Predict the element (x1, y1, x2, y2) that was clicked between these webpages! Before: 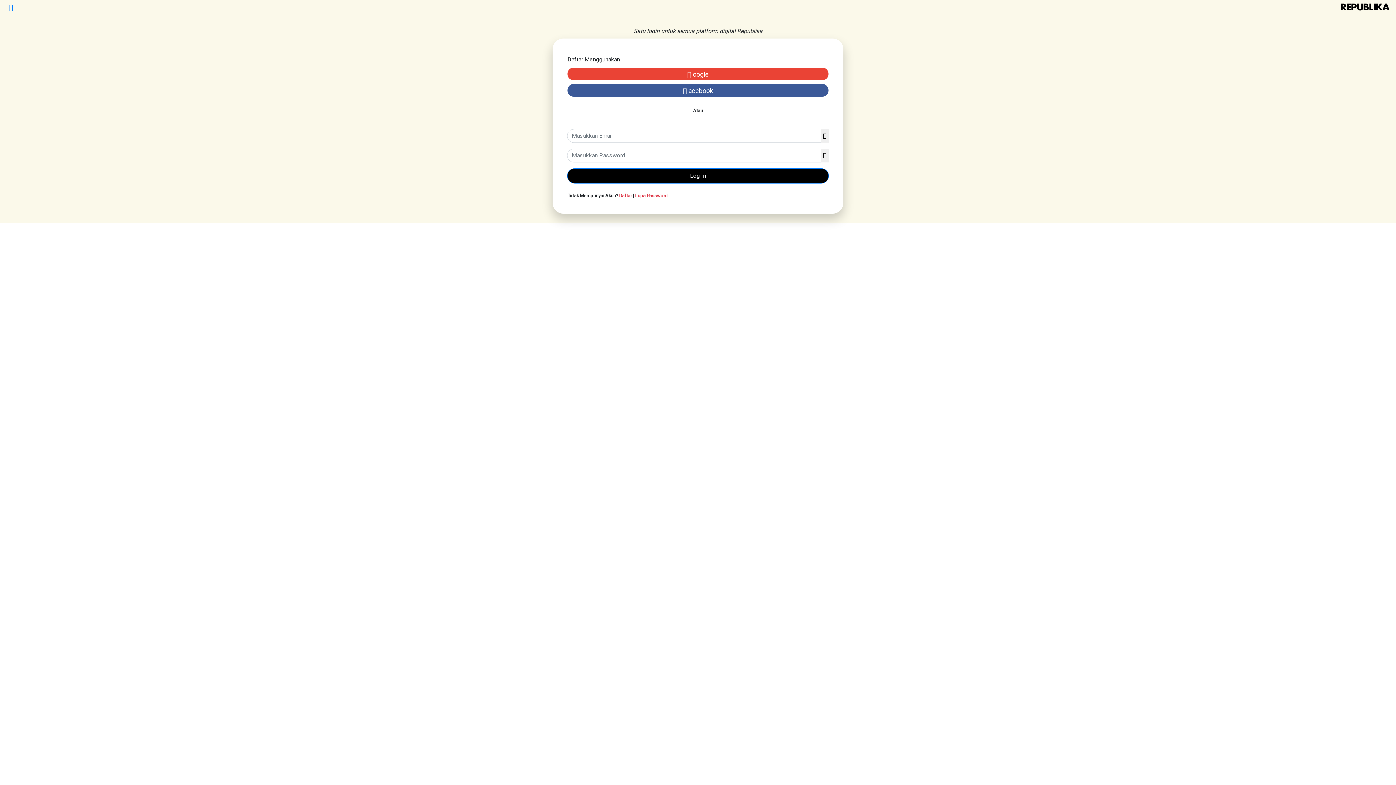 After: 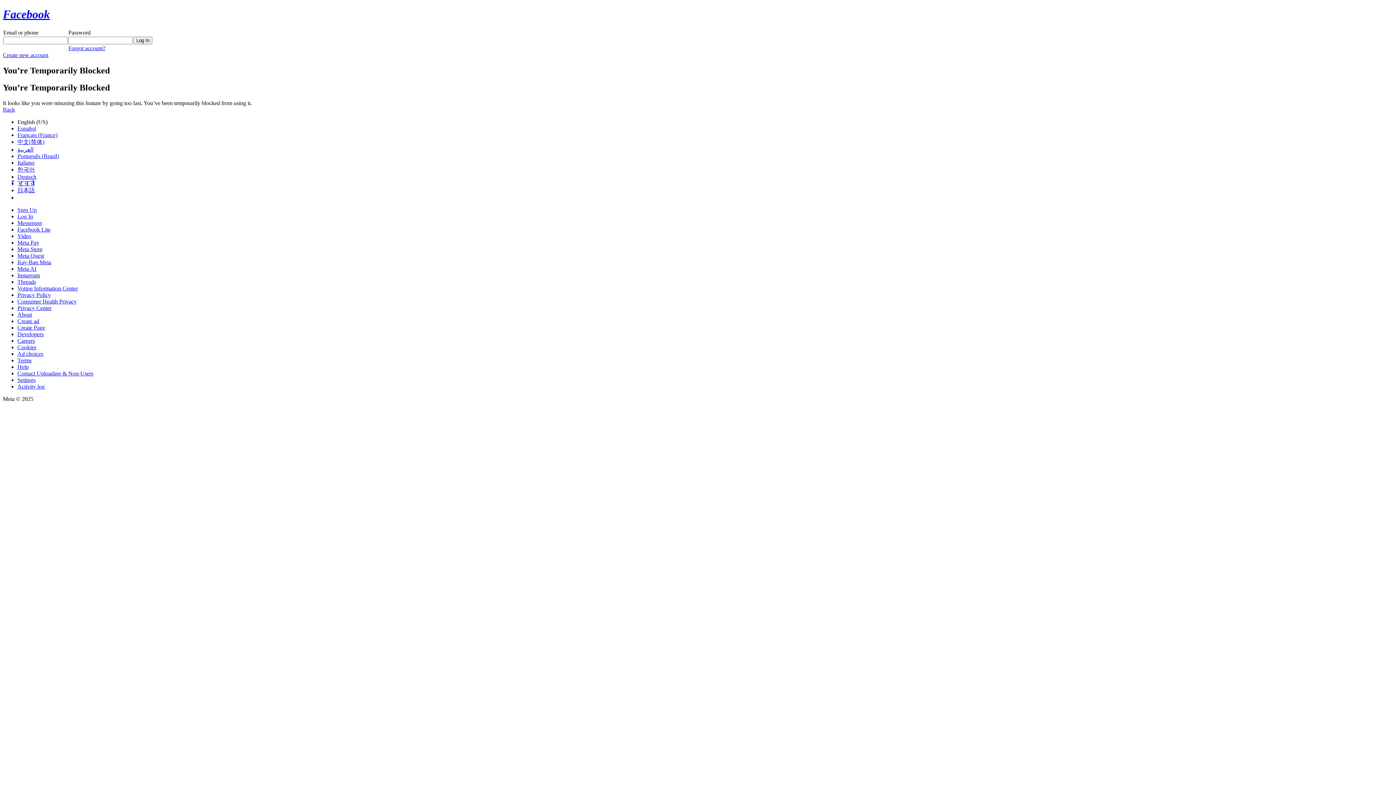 Action: bbox: (567, 82, 828, 98) label:  acebook